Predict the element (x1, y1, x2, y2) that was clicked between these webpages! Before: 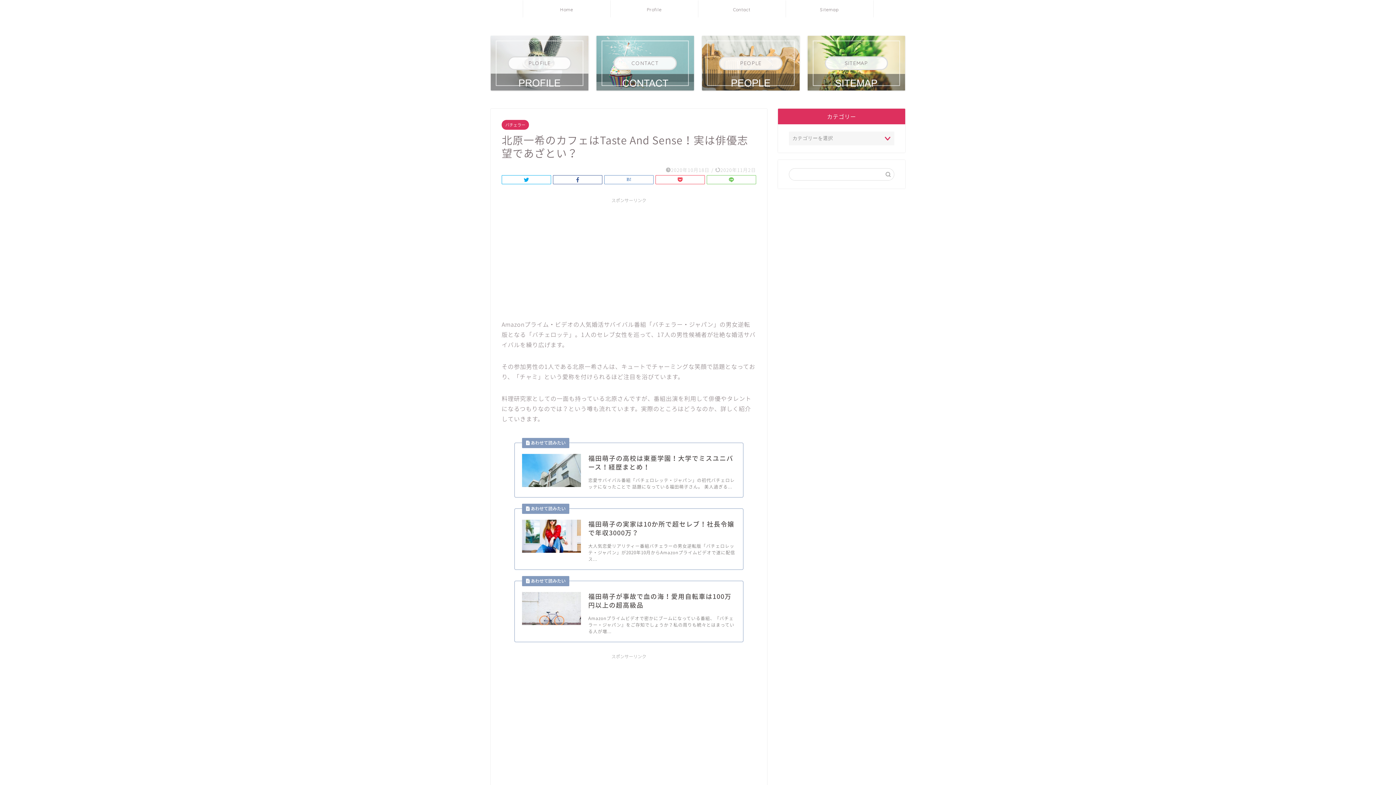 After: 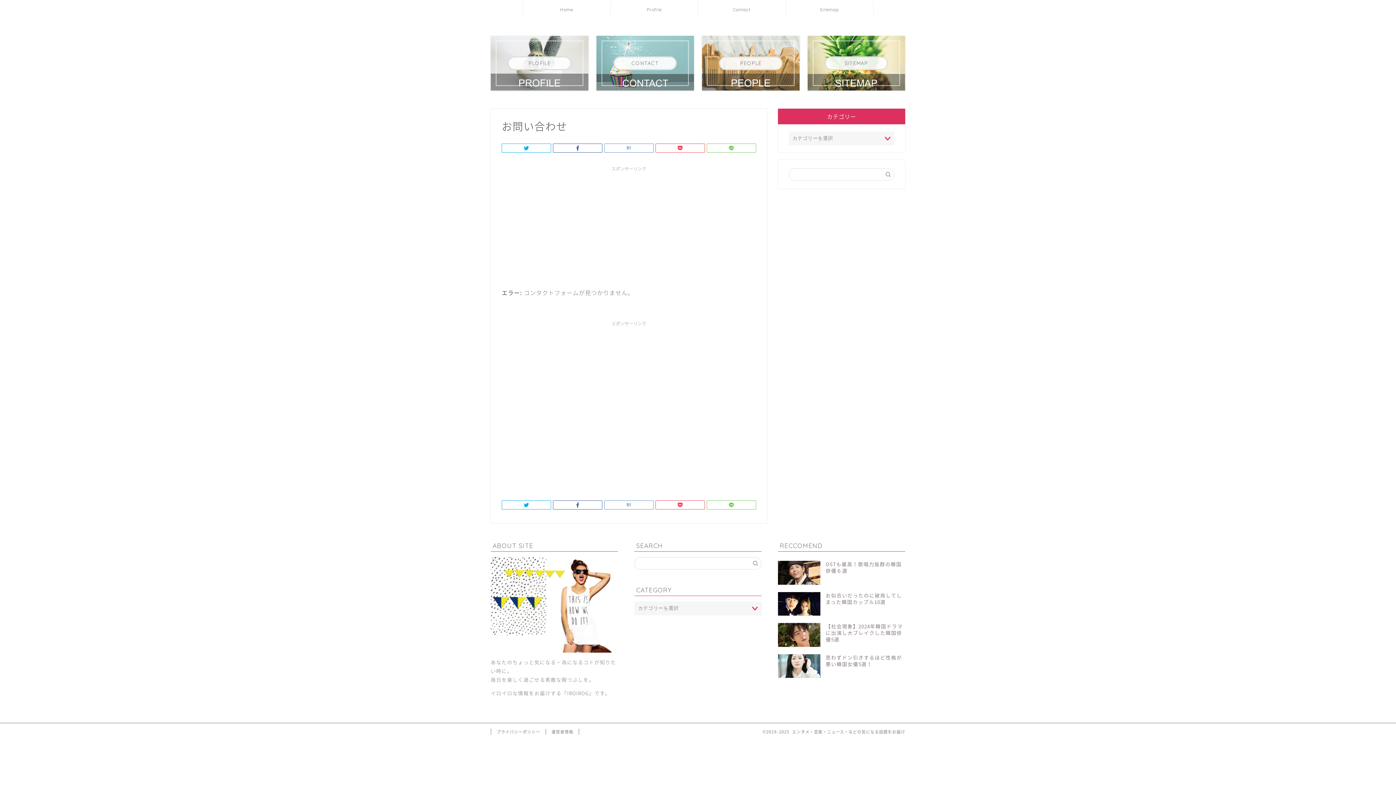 Action: label: CONTACT bbox: (596, 35, 694, 90)